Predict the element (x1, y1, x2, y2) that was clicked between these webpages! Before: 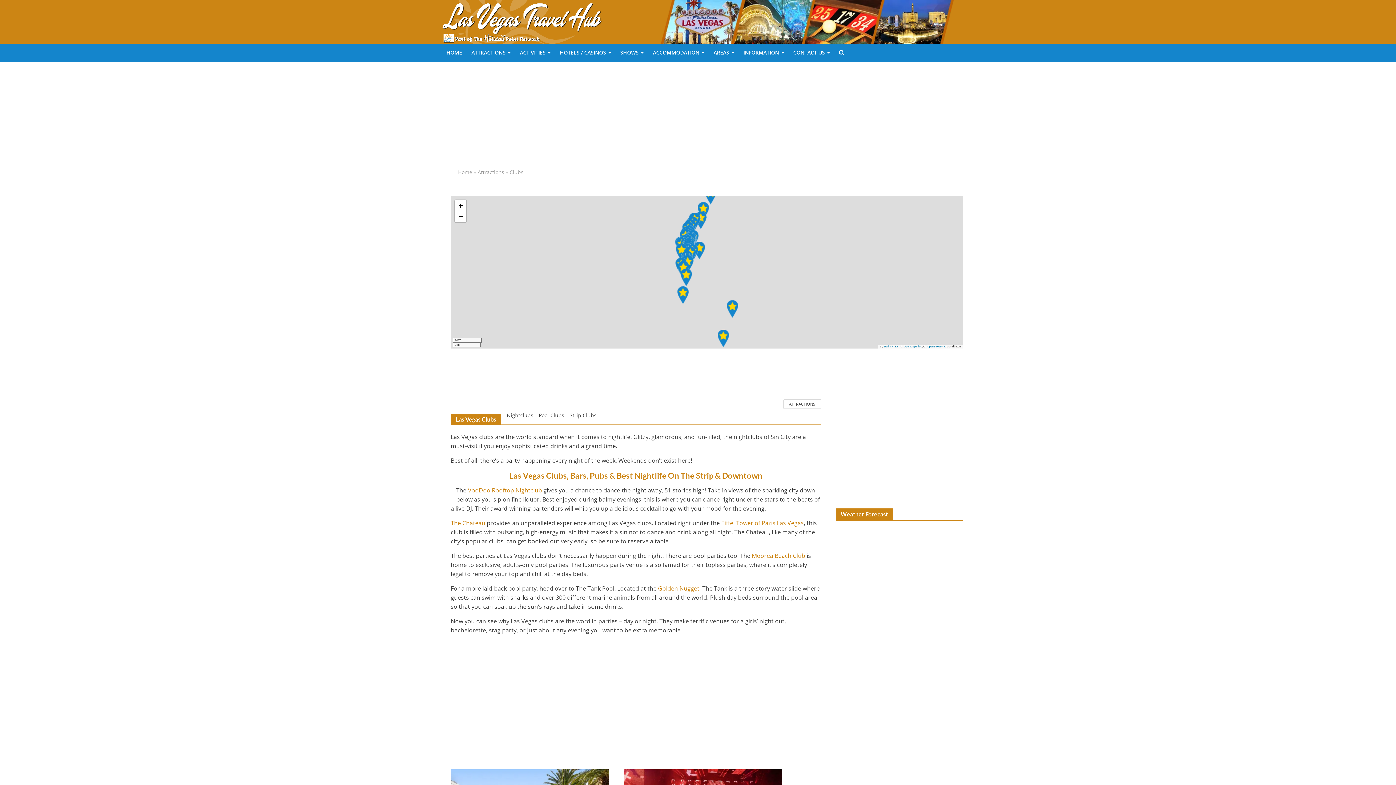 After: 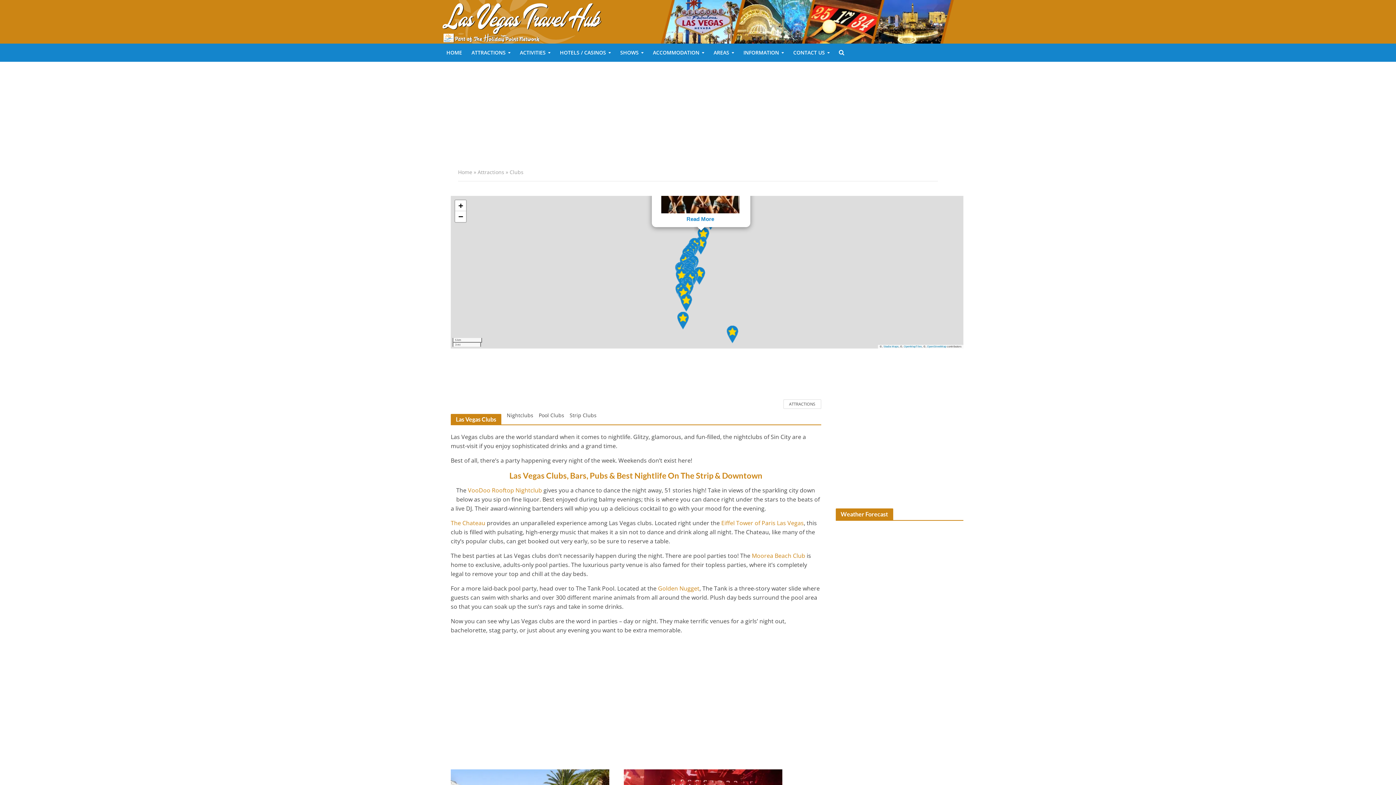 Action: bbox: (695, 211, 706, 229)